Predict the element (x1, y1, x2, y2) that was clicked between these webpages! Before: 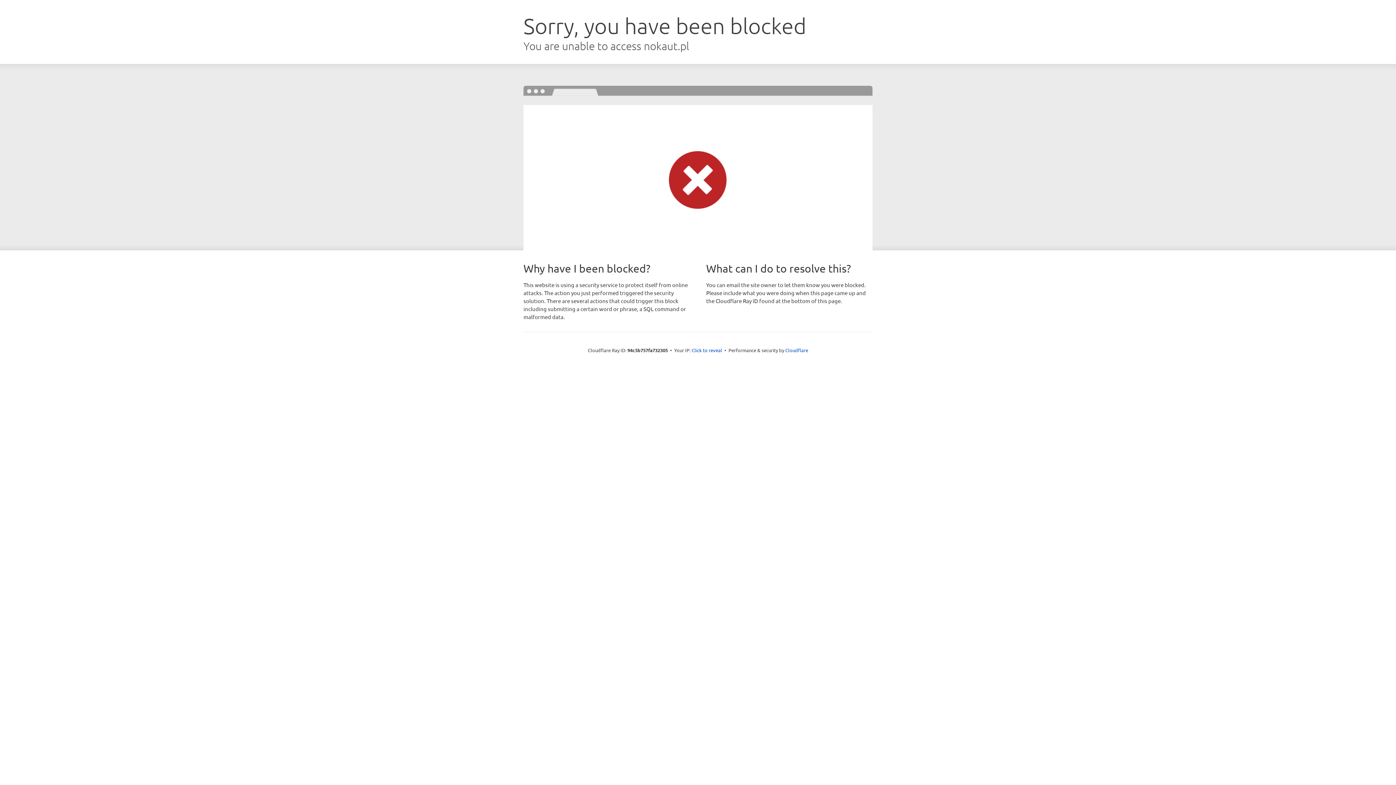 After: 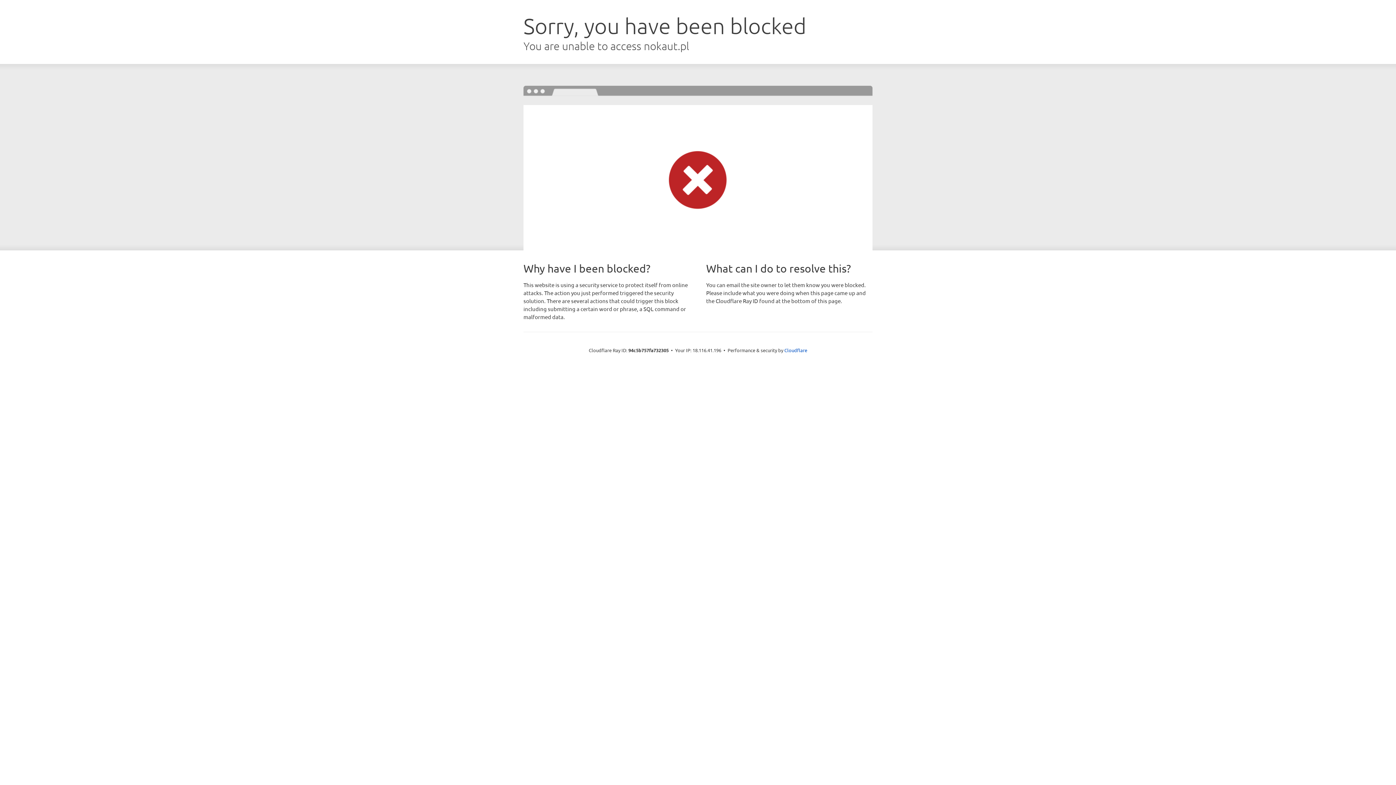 Action: bbox: (691, 346, 722, 353) label: Click to reveal